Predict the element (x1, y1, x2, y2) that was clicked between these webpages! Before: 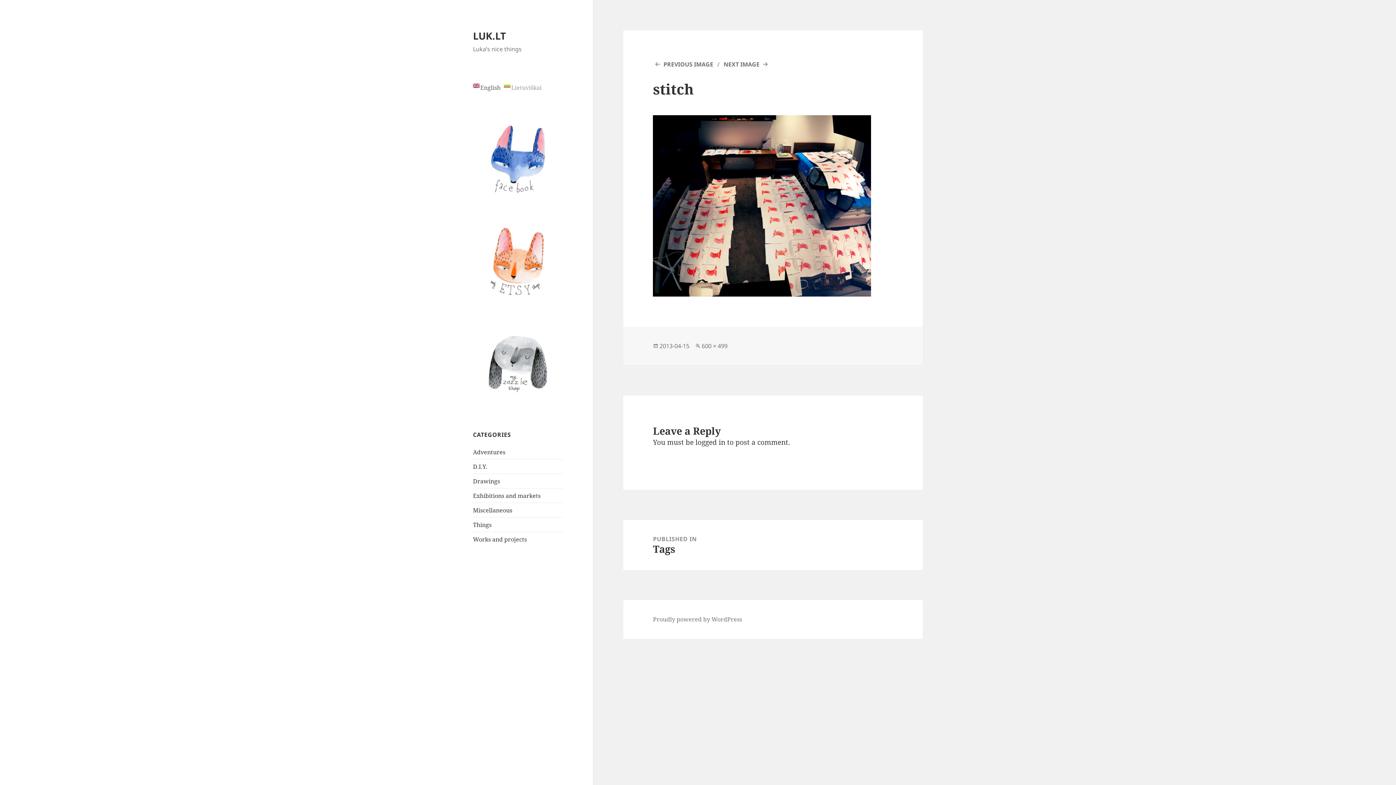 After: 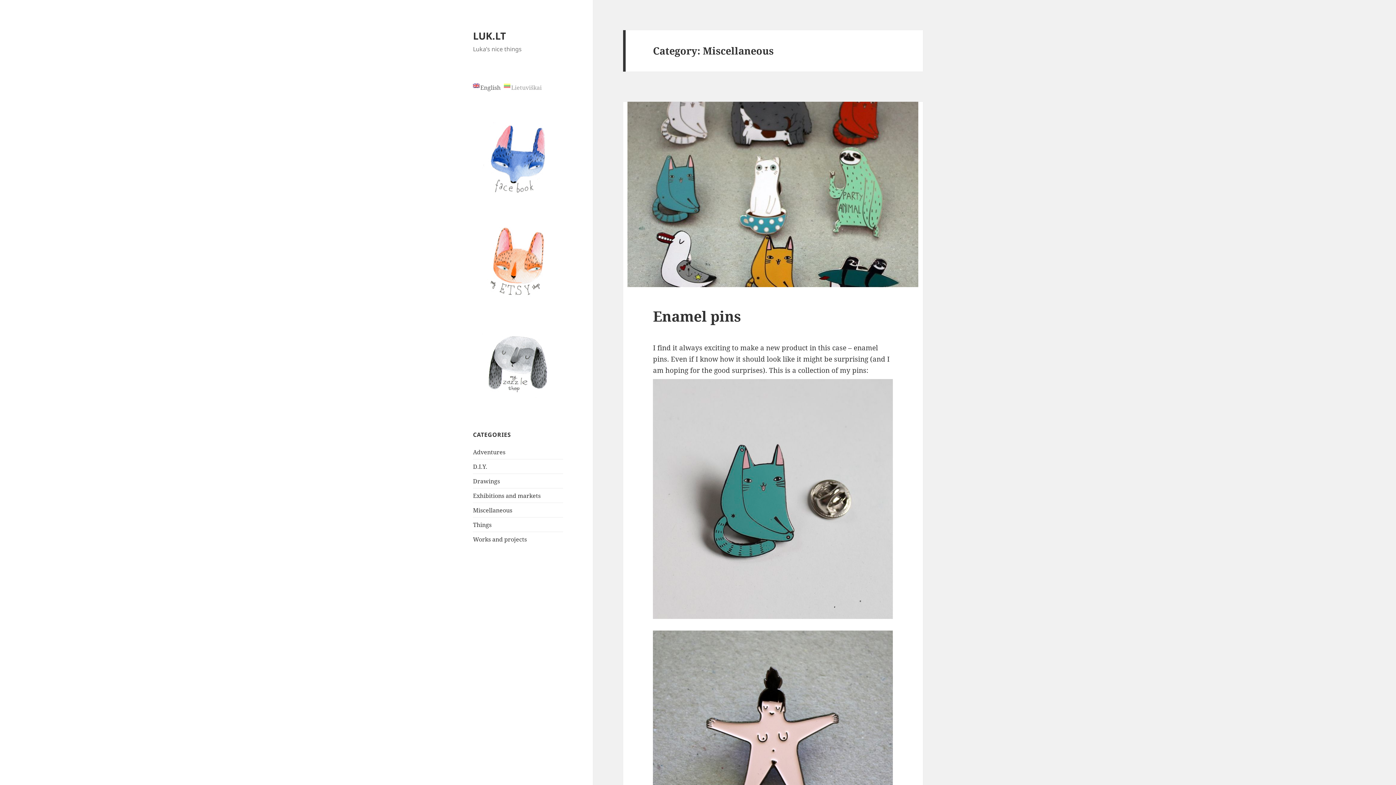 Action: label: Miscellaneous bbox: (473, 506, 512, 514)